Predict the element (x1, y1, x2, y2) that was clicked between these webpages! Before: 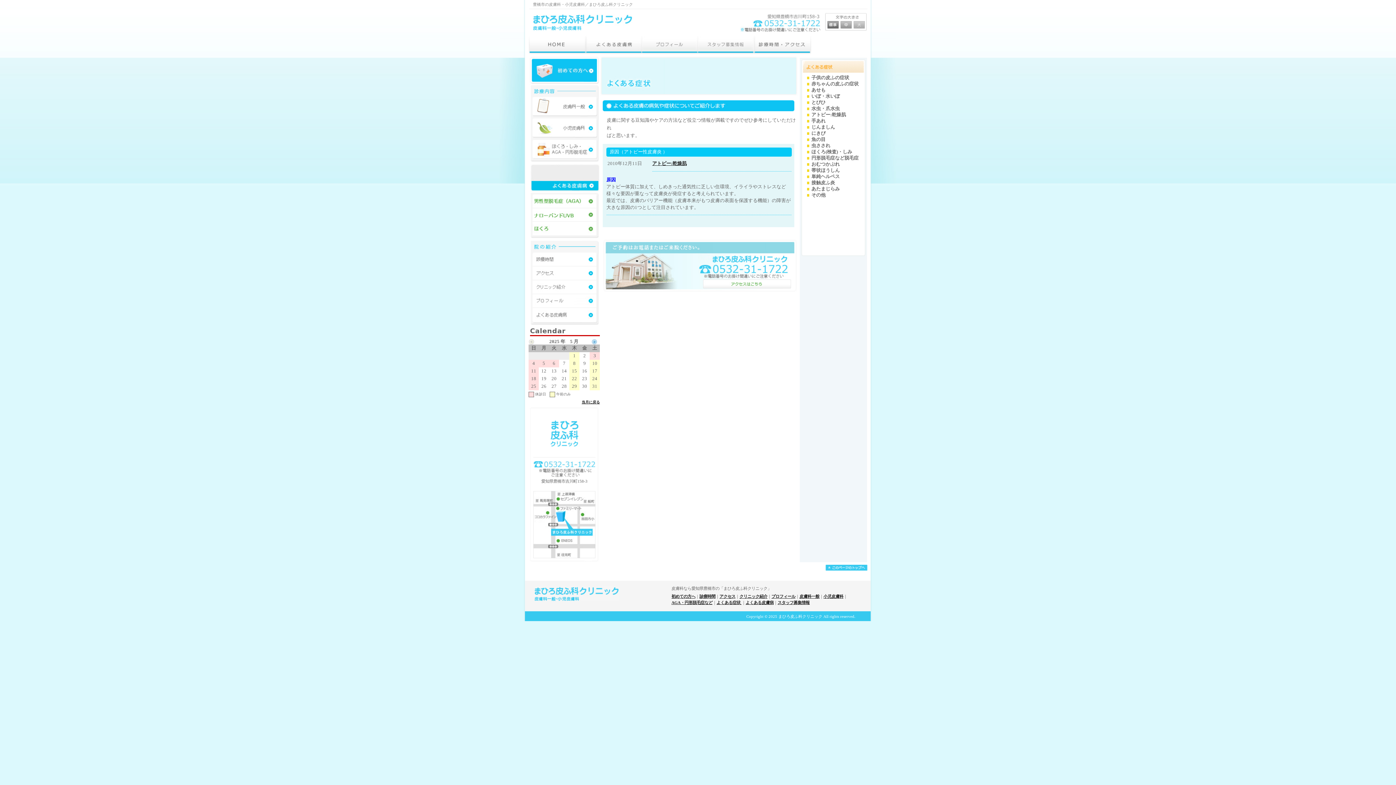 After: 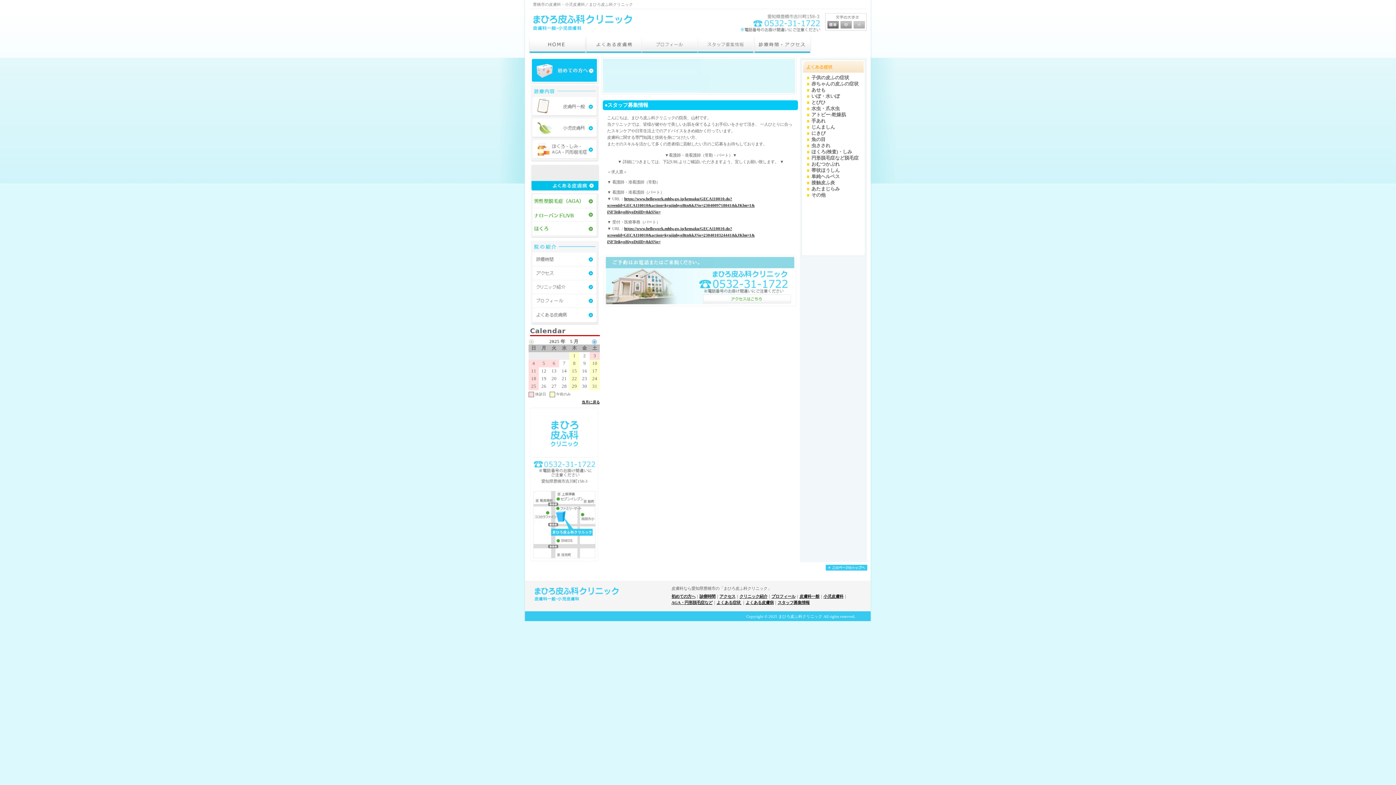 Action: bbox: (697, 35, 754, 54)